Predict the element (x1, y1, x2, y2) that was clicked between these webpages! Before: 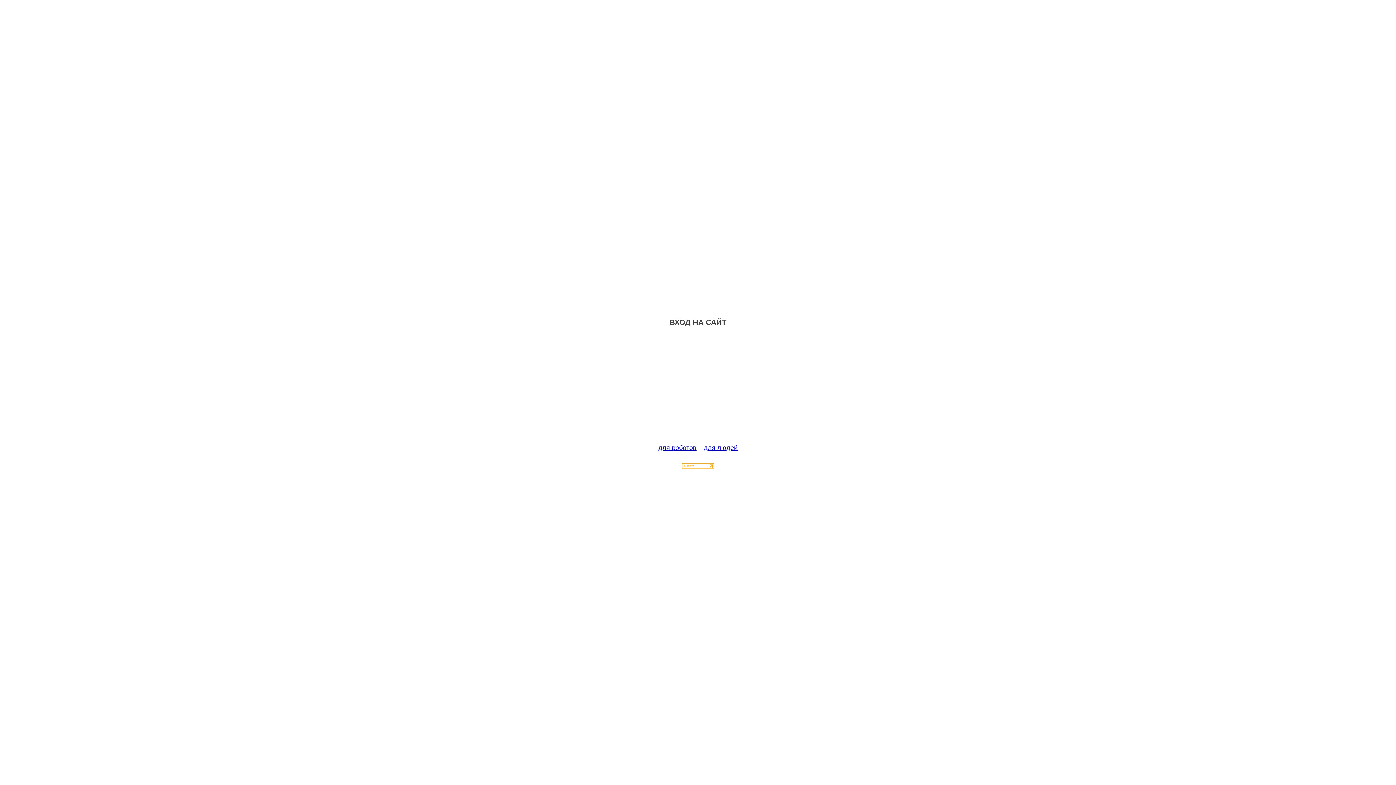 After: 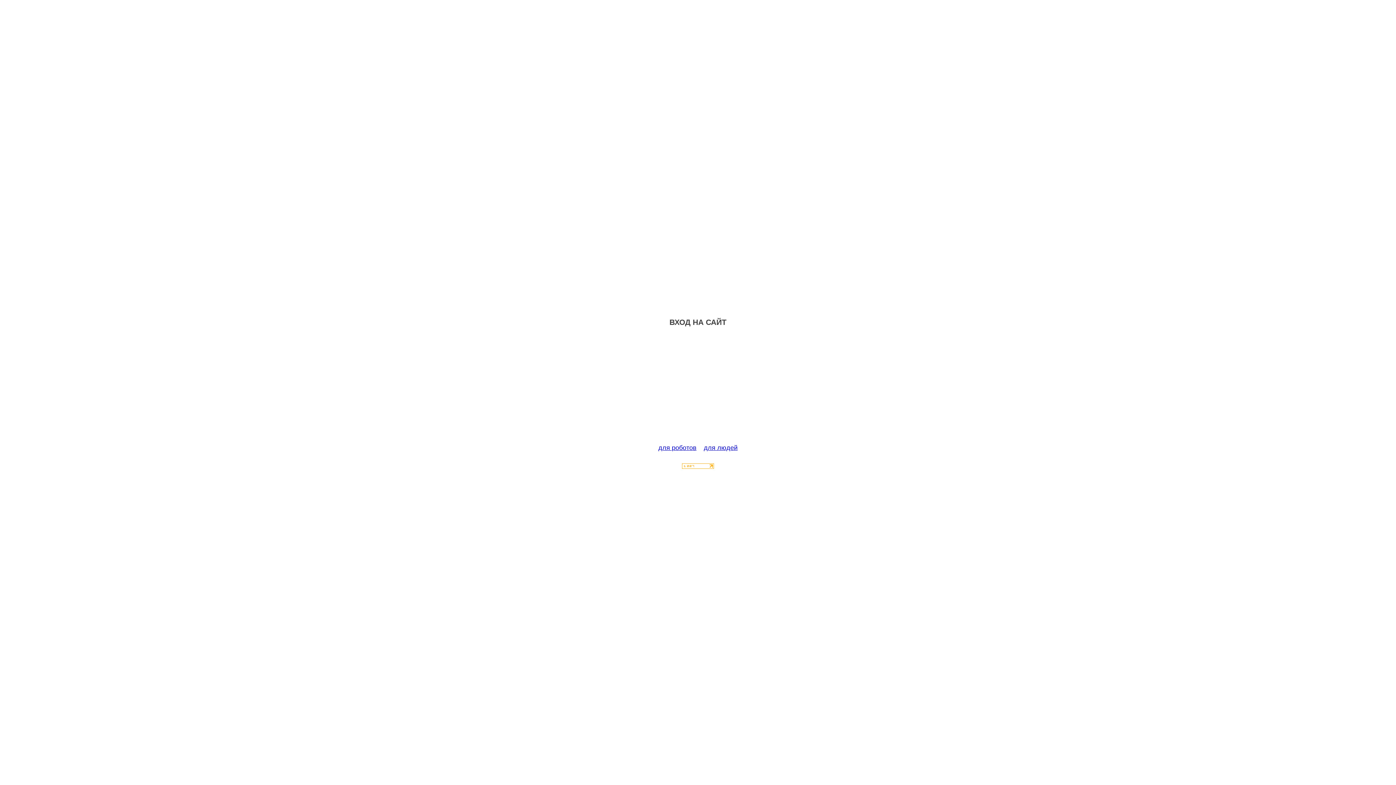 Action: bbox: (682, 463, 714, 470)